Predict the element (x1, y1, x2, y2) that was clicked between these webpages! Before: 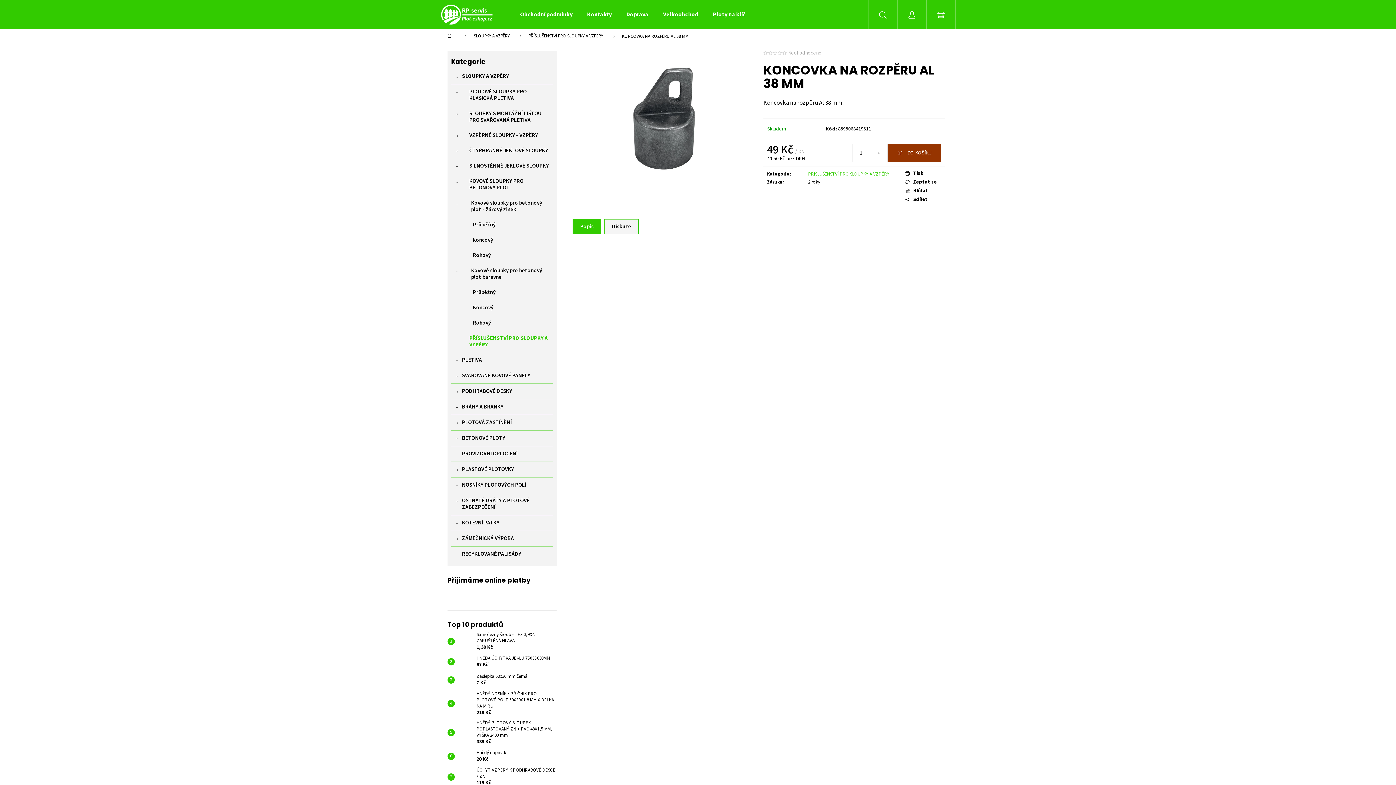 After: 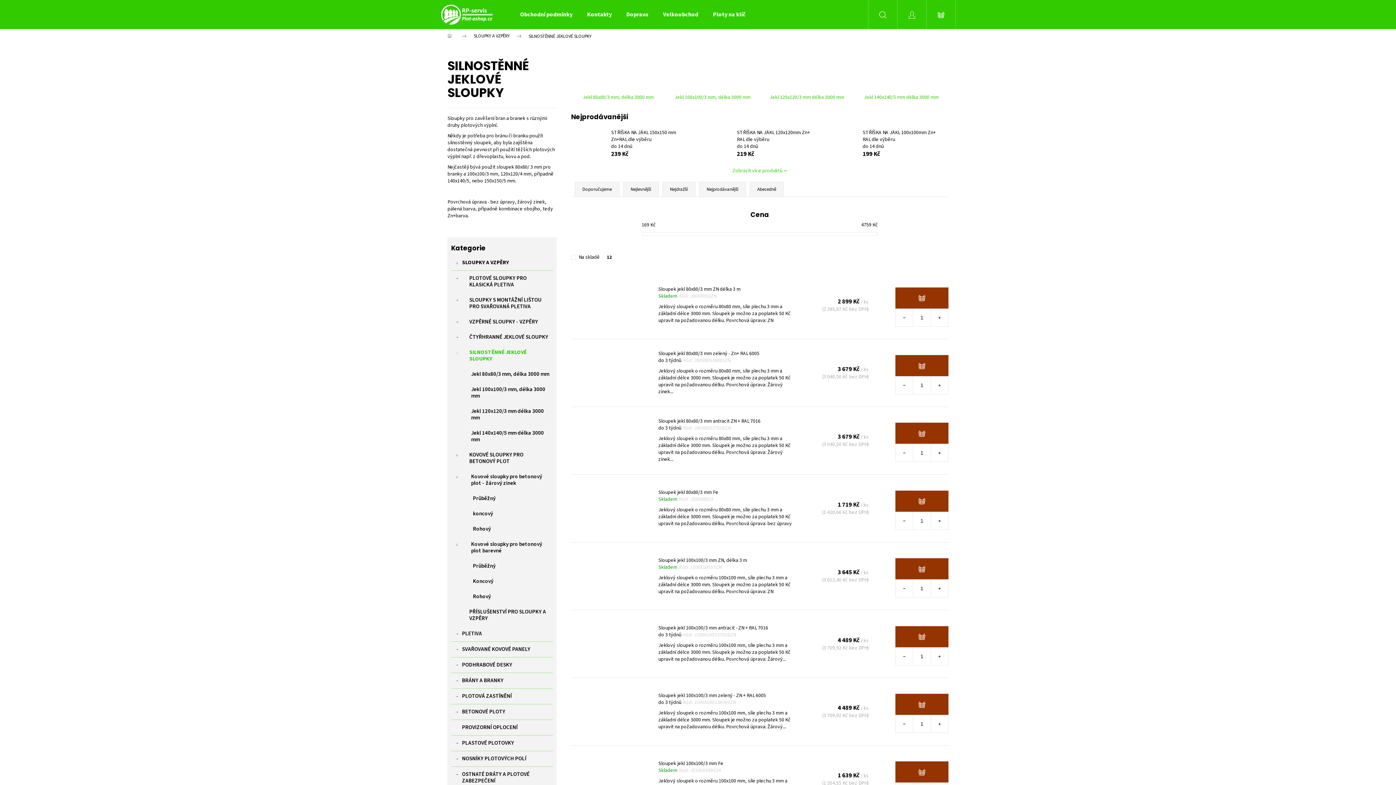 Action: bbox: (451, 158, 553, 173) label: SILNOSTĚNNÉ JEKLOVÉ SLOUPKY
 